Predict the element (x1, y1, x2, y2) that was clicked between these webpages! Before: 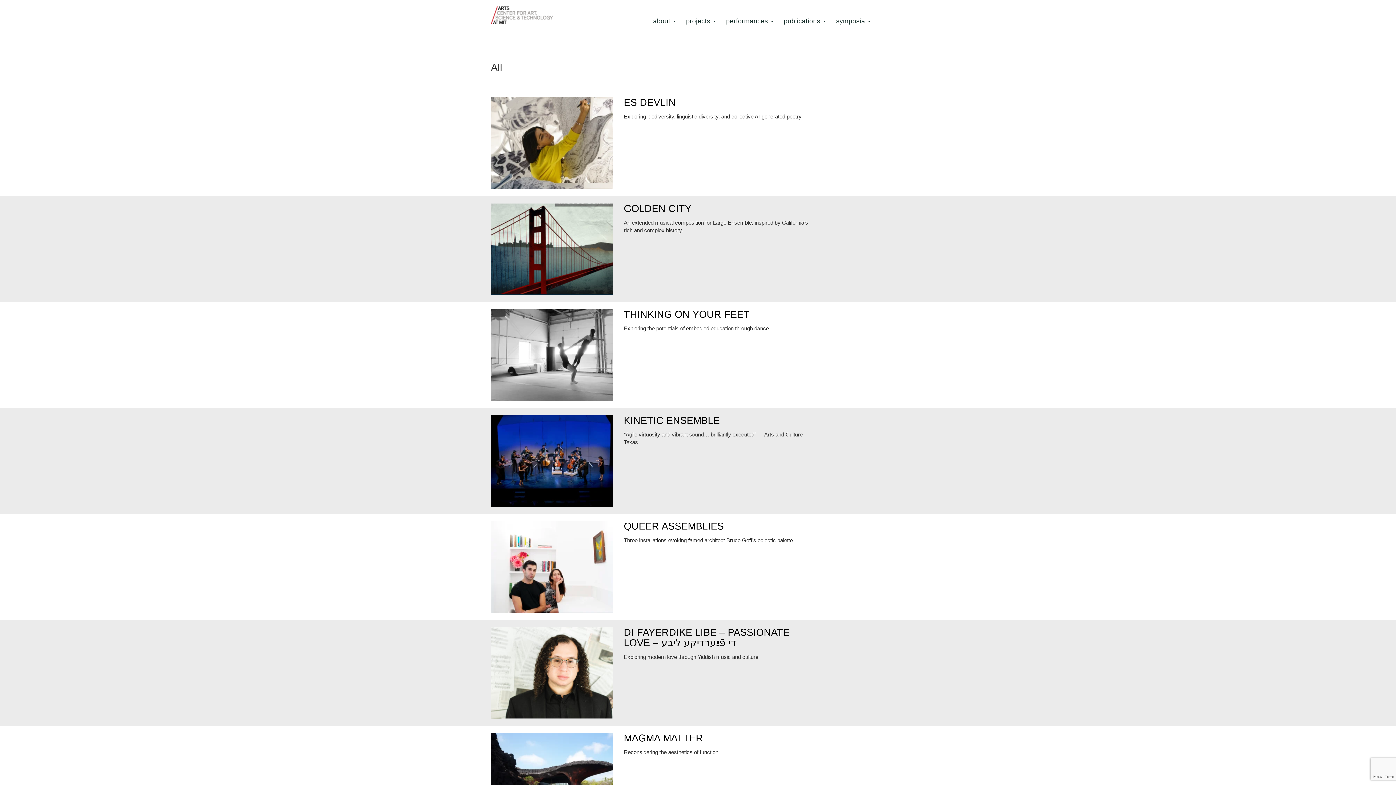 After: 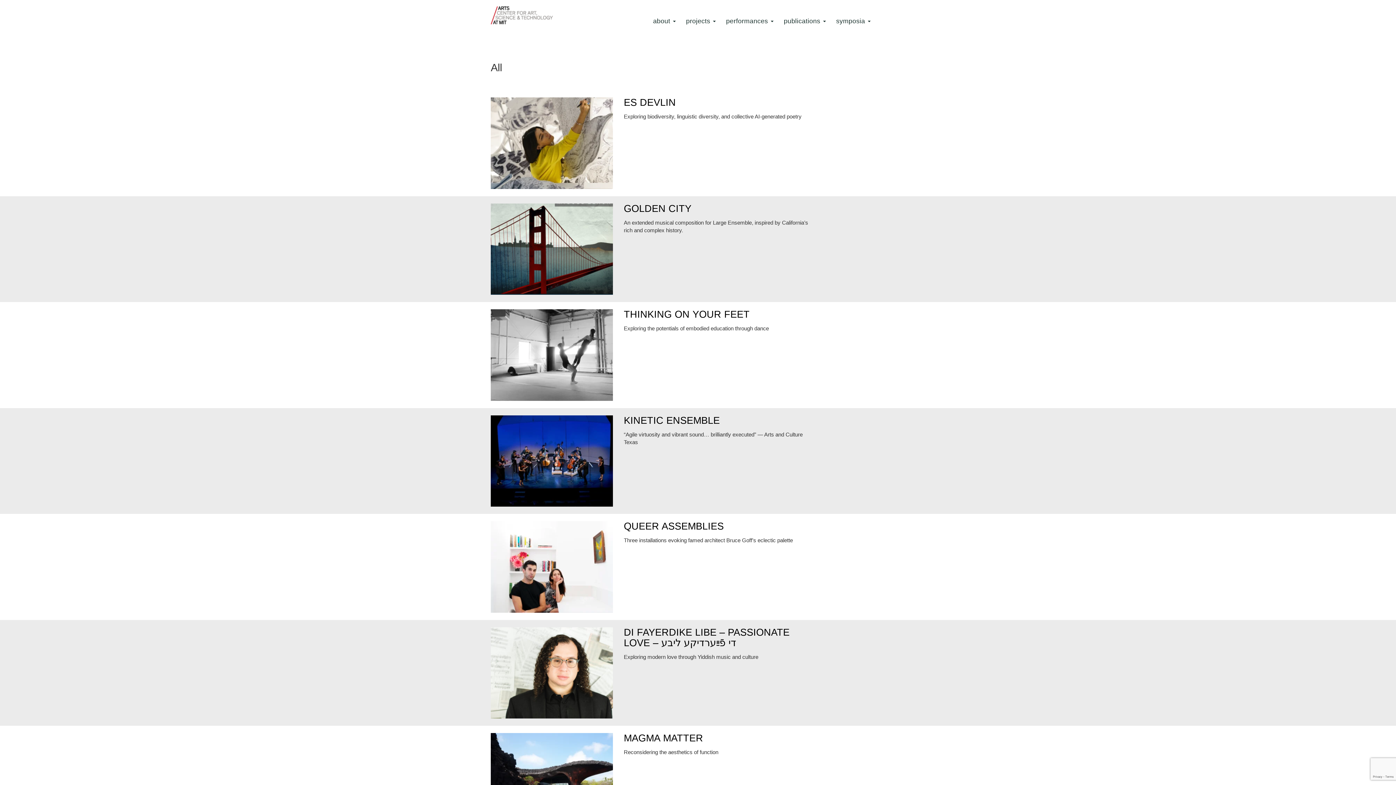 Action: label: Derek David. Photo Credit: Courtesy of the artist. bbox: (490, 627, 613, 719)